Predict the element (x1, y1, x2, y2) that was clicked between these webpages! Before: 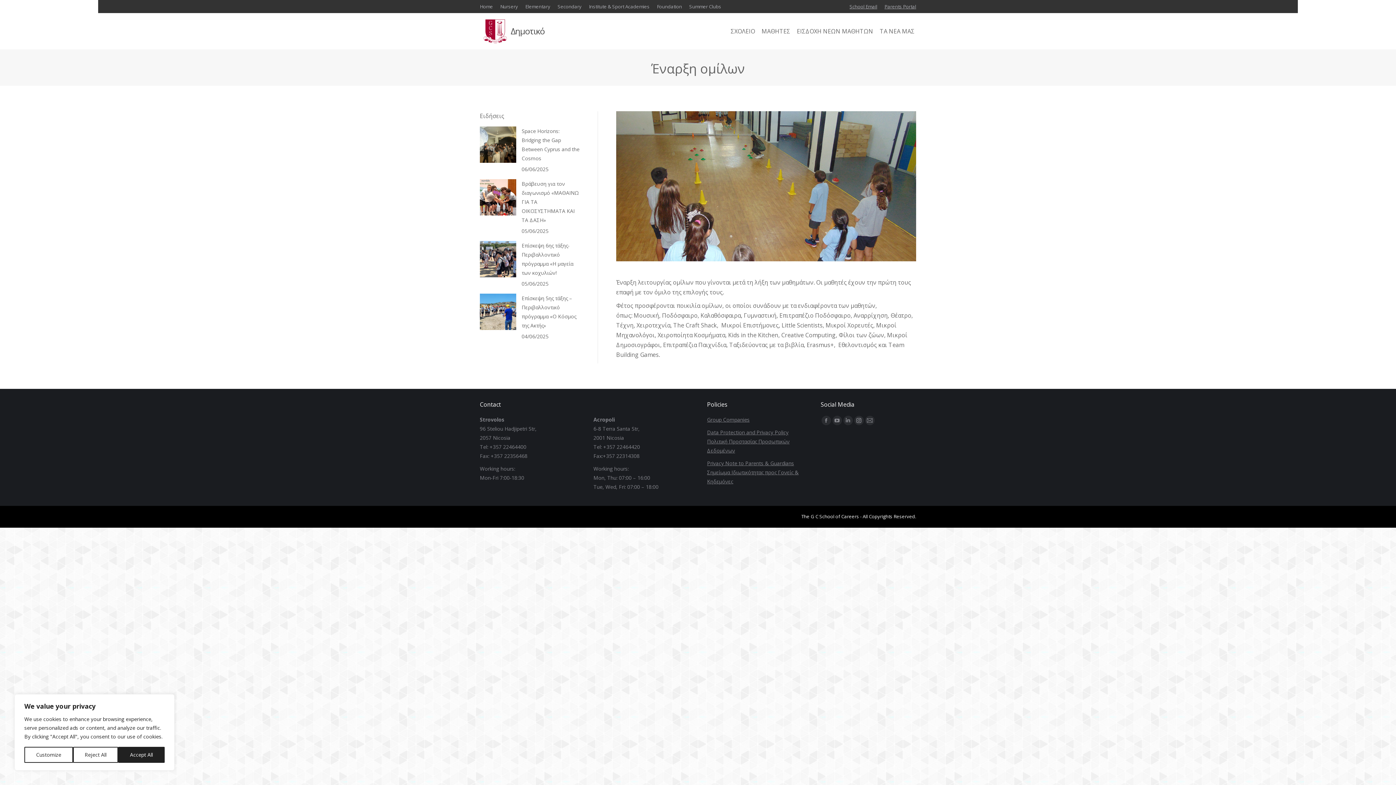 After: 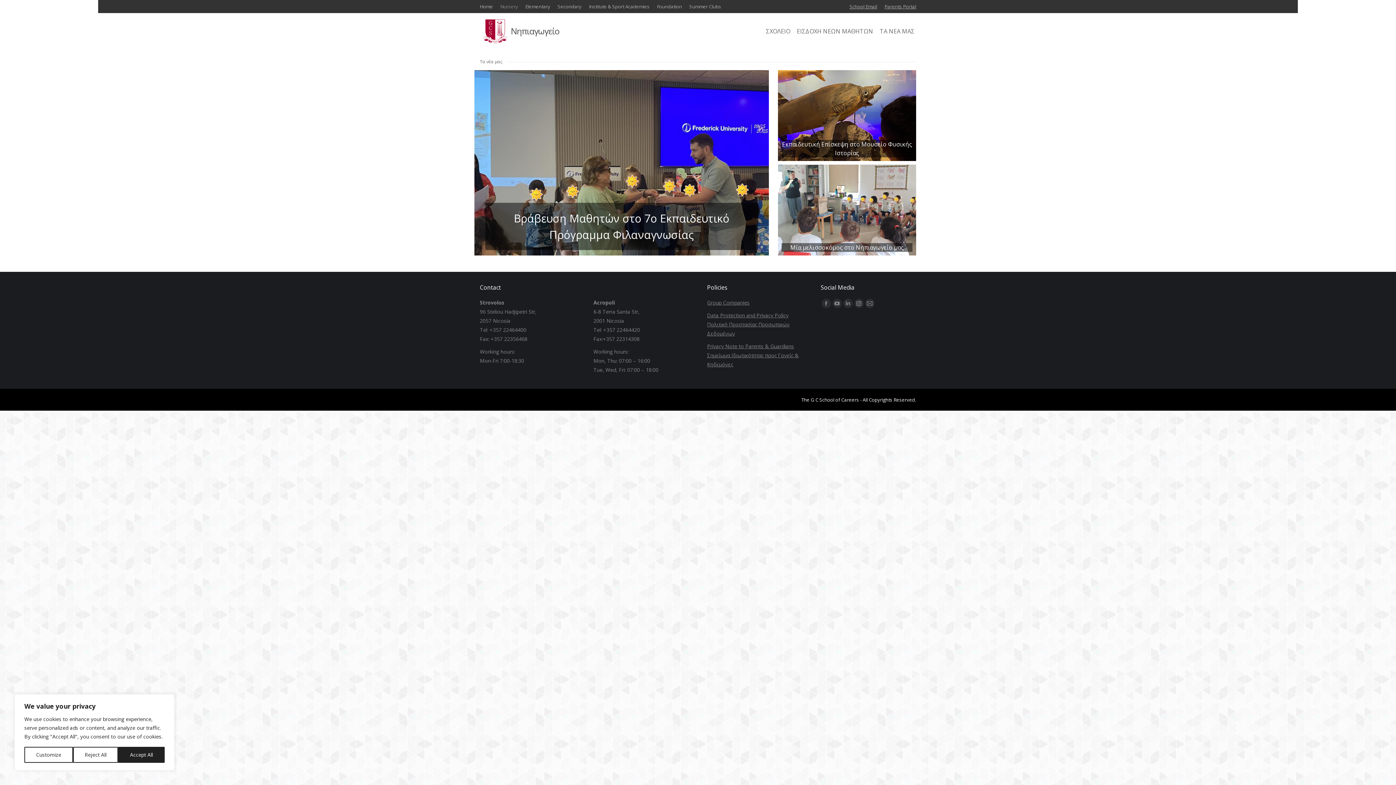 Action: bbox: (500, 3, 518, 10) label: Nursery